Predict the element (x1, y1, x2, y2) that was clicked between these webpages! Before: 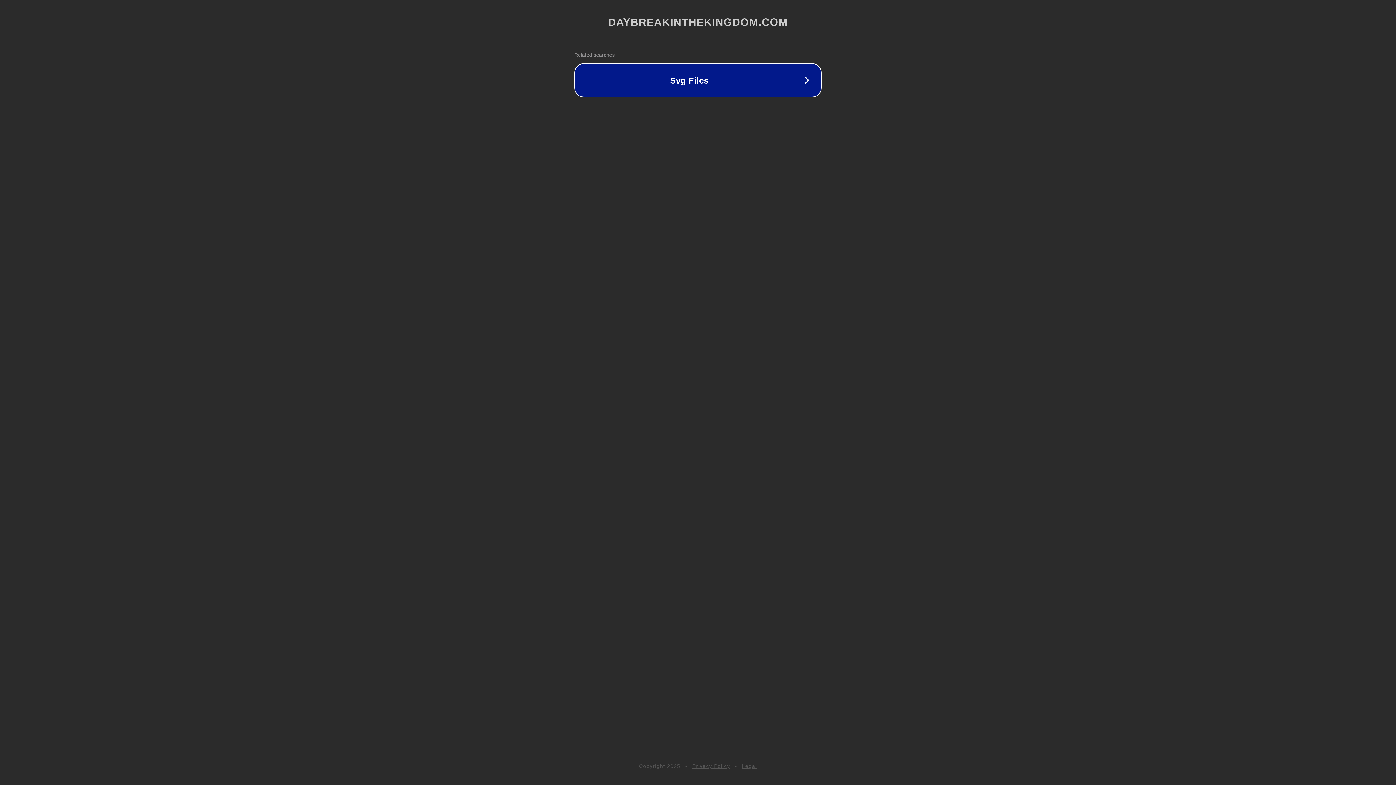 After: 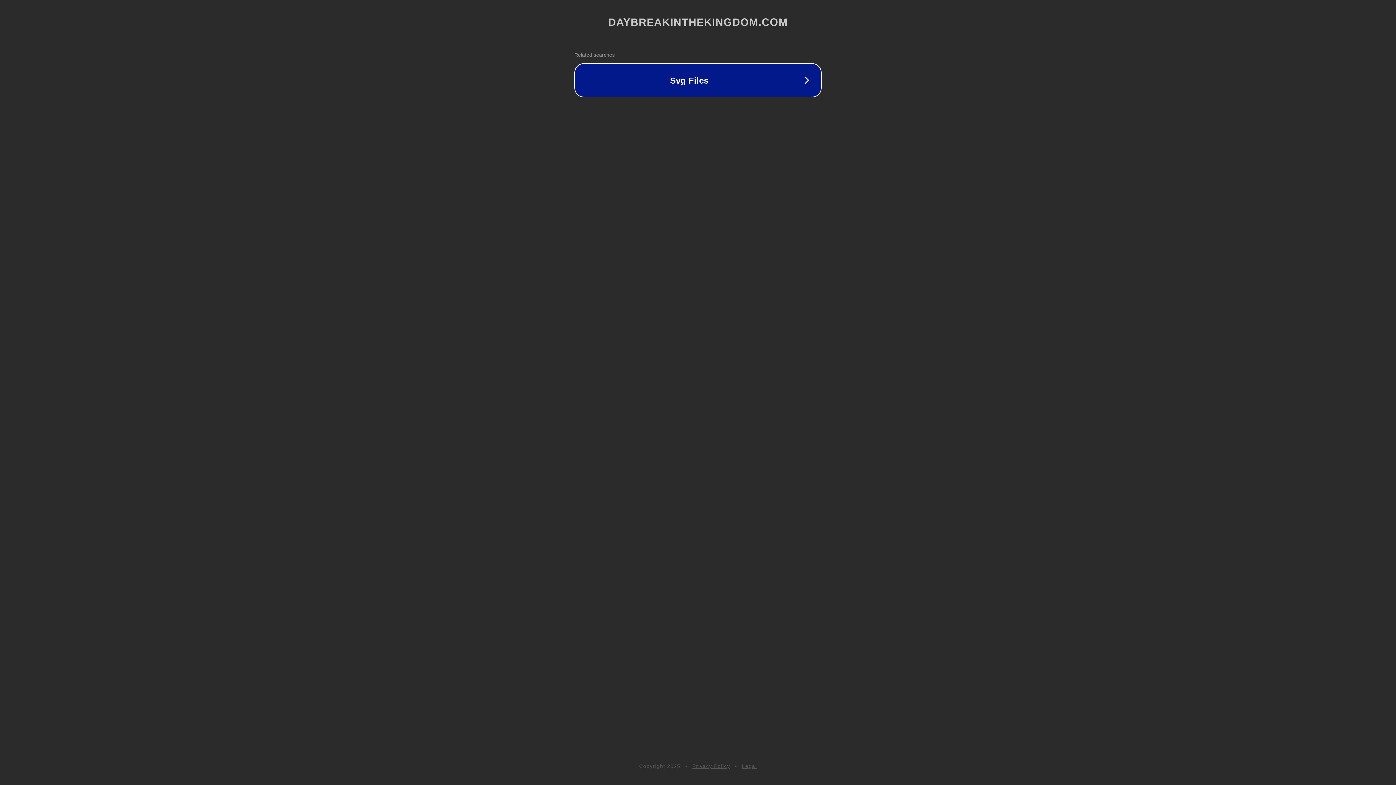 Action: label: Privacy Policy bbox: (692, 763, 730, 769)